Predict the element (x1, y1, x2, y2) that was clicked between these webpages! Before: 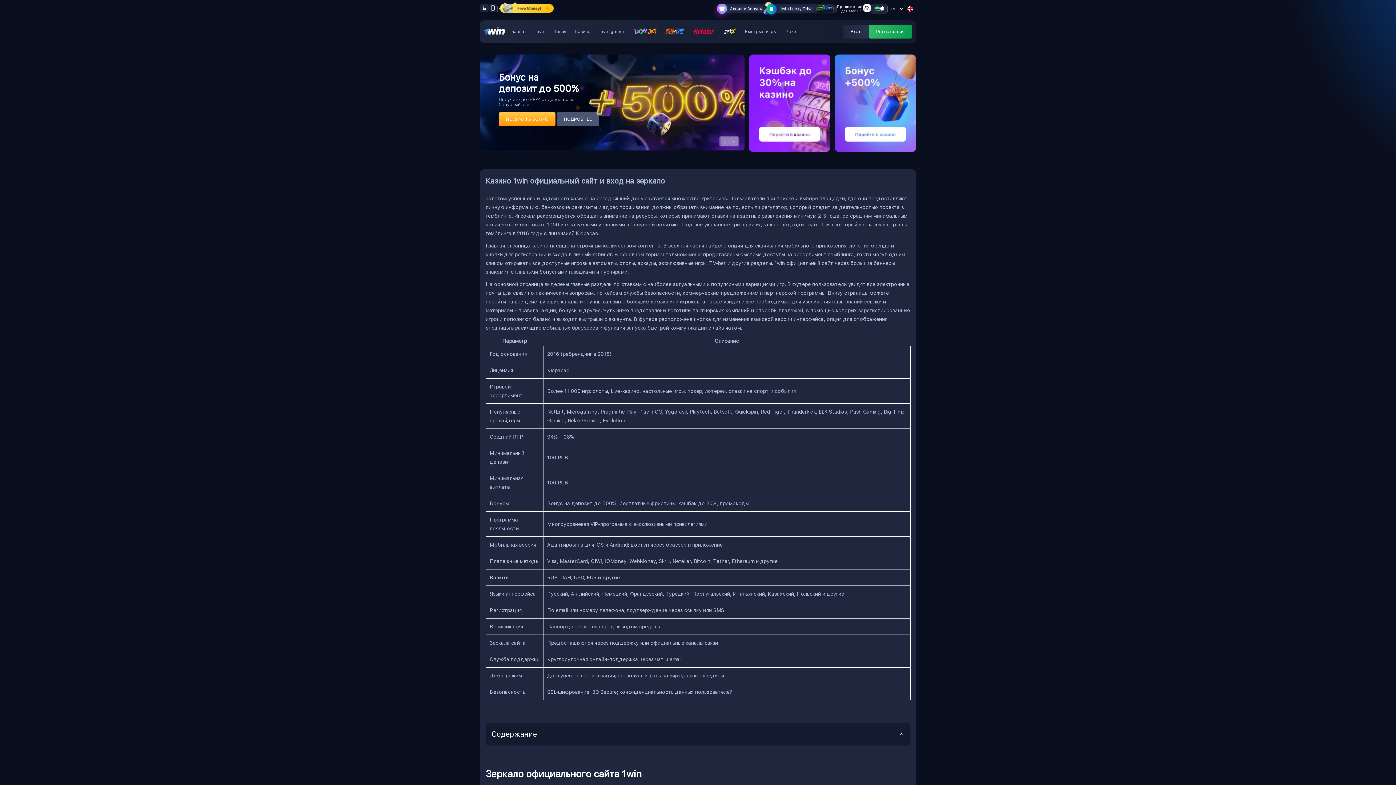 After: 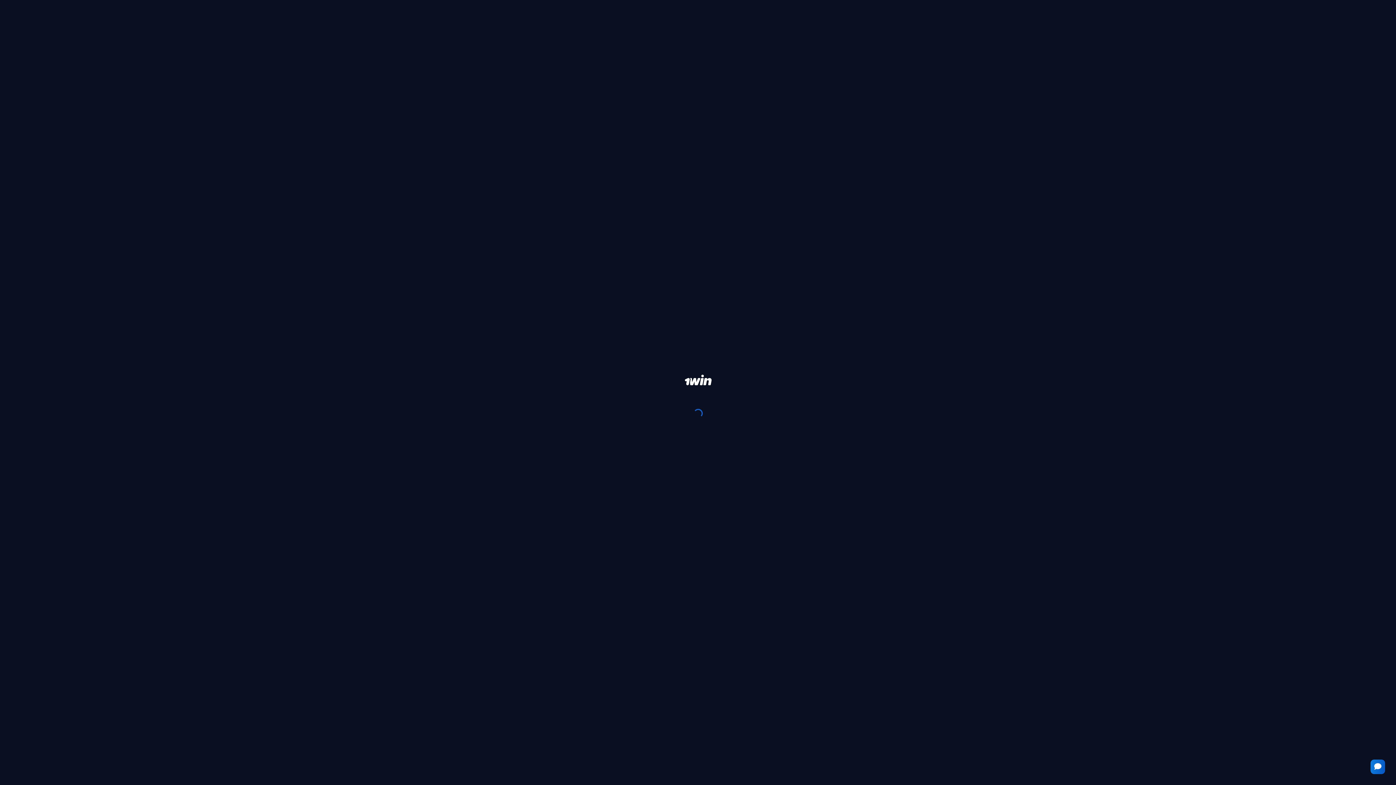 Action: label: Акции и бонусы bbox: (730, 6, 762, 11)